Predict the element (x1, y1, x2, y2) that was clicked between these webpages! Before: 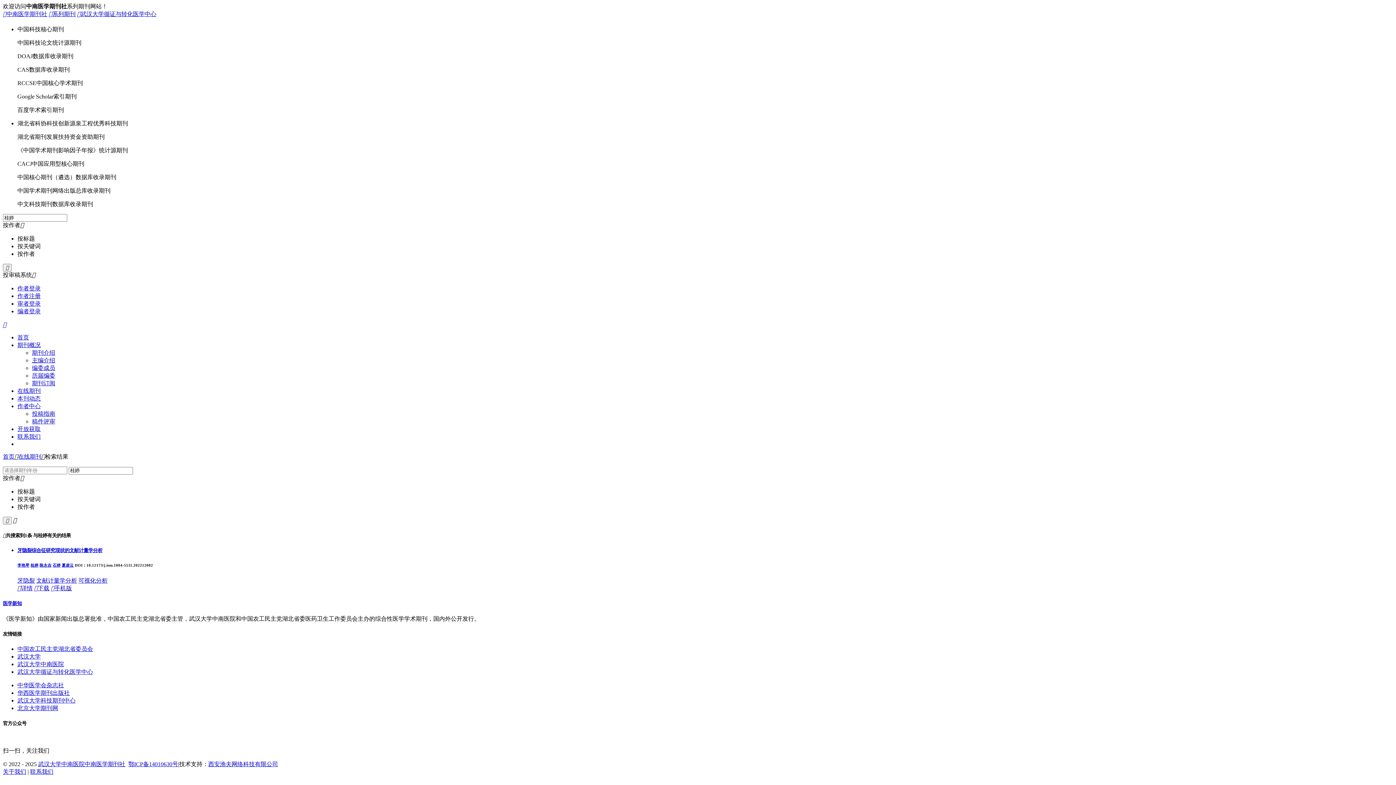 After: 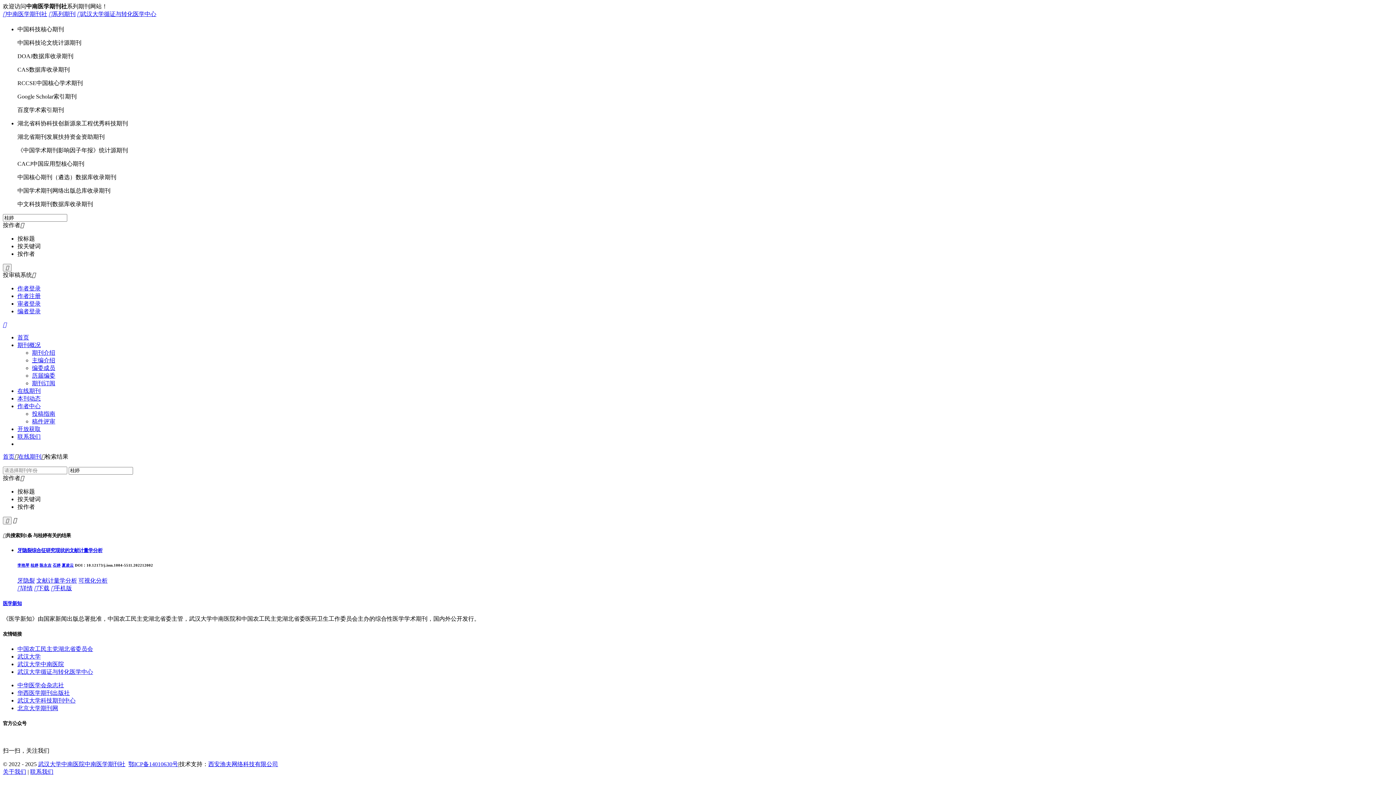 Action: label: 华西医学期刊出版社 bbox: (17, 690, 69, 696)